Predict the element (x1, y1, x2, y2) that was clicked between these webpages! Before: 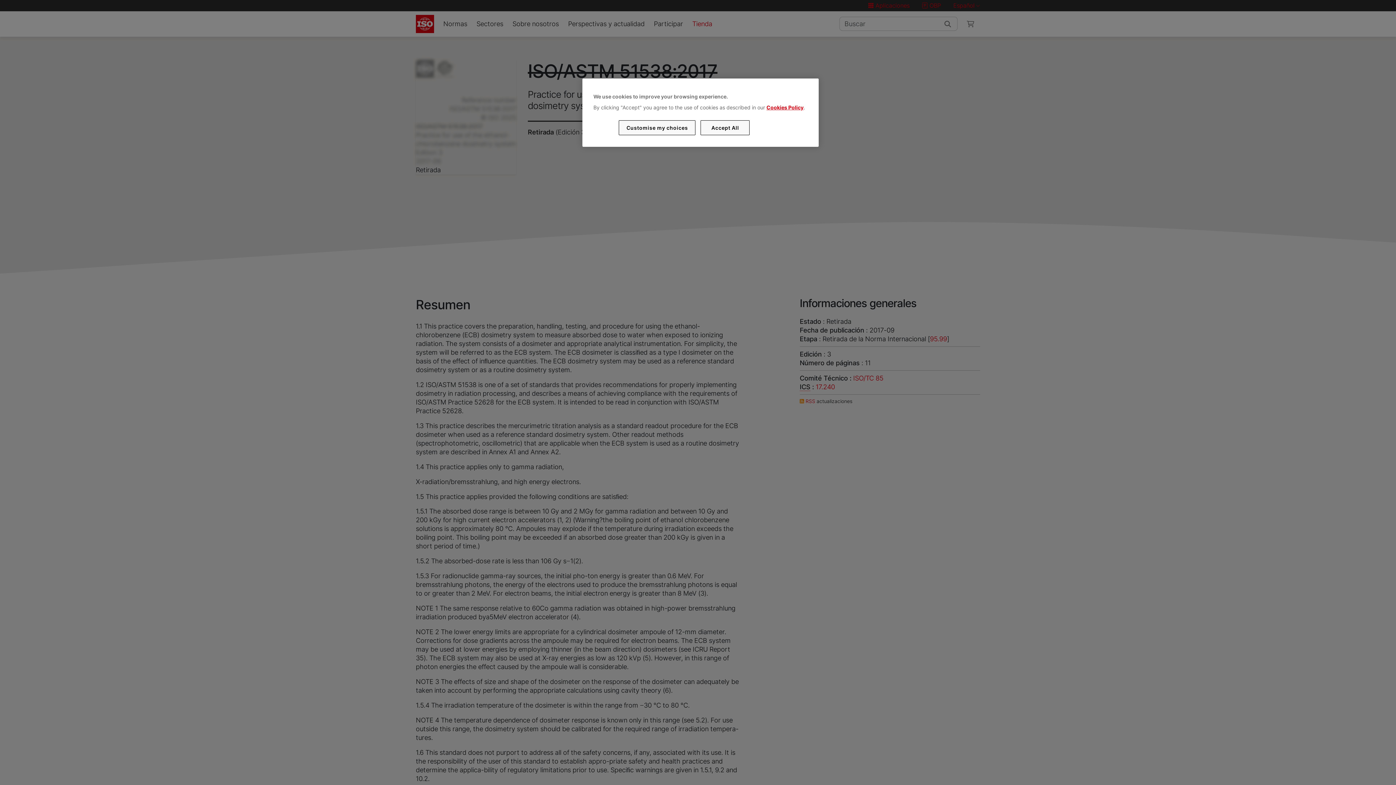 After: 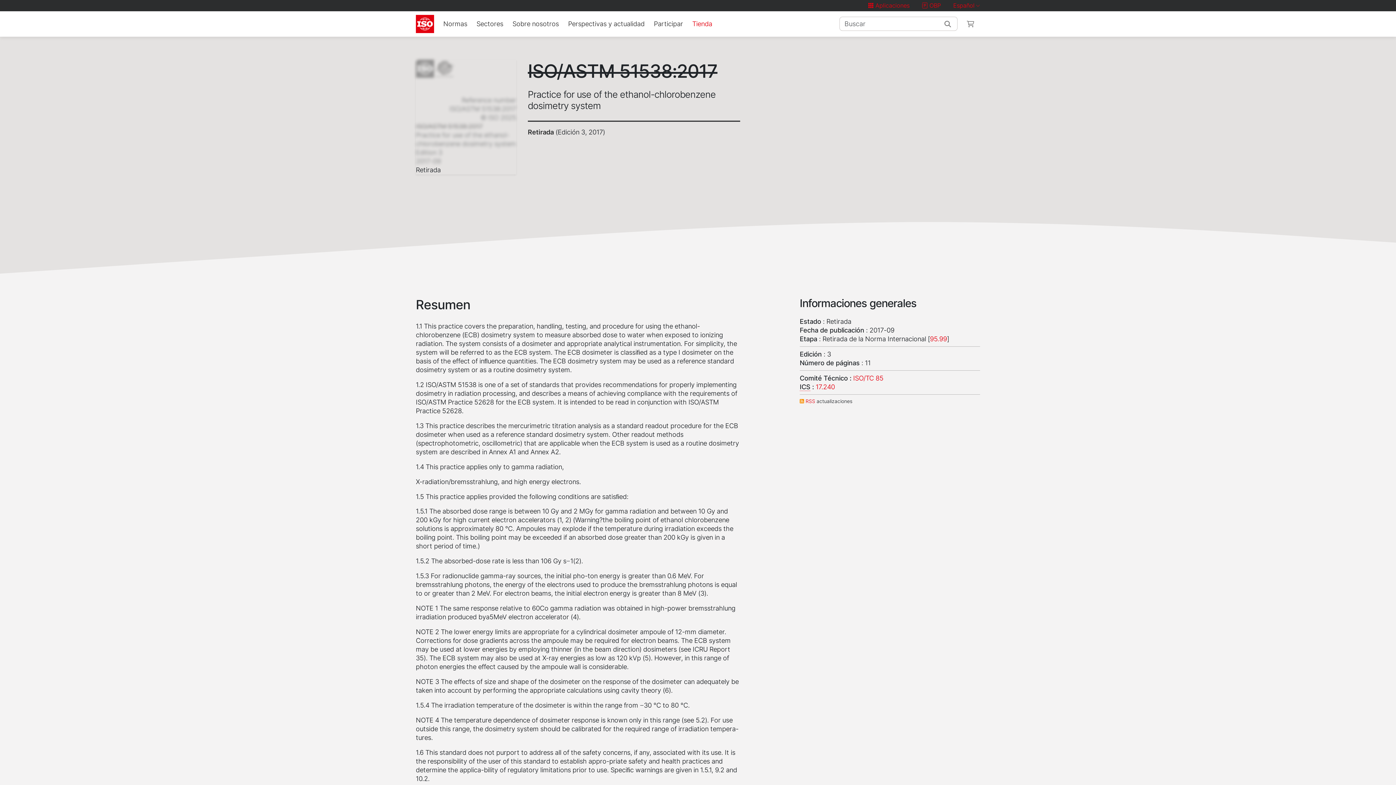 Action: label: Accept All bbox: (700, 120, 749, 135)